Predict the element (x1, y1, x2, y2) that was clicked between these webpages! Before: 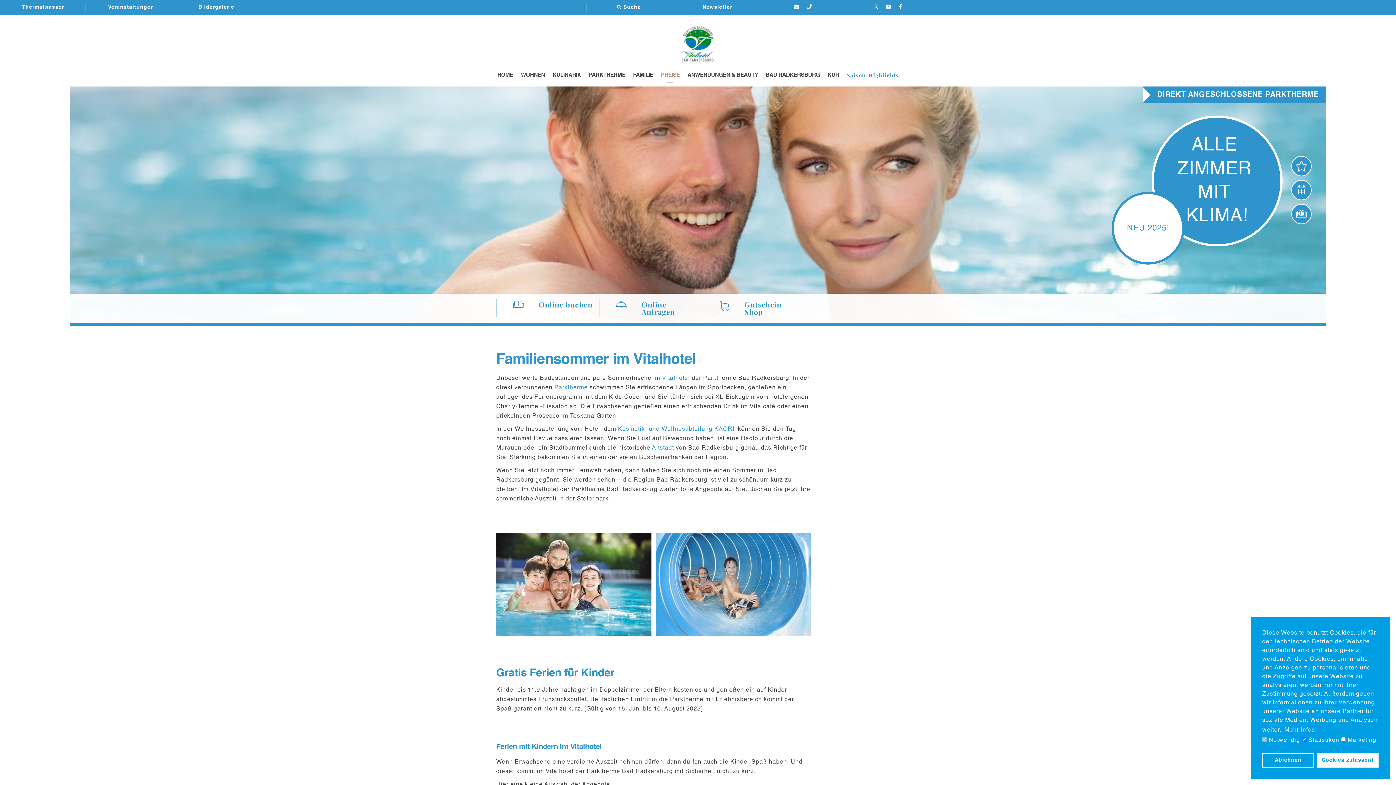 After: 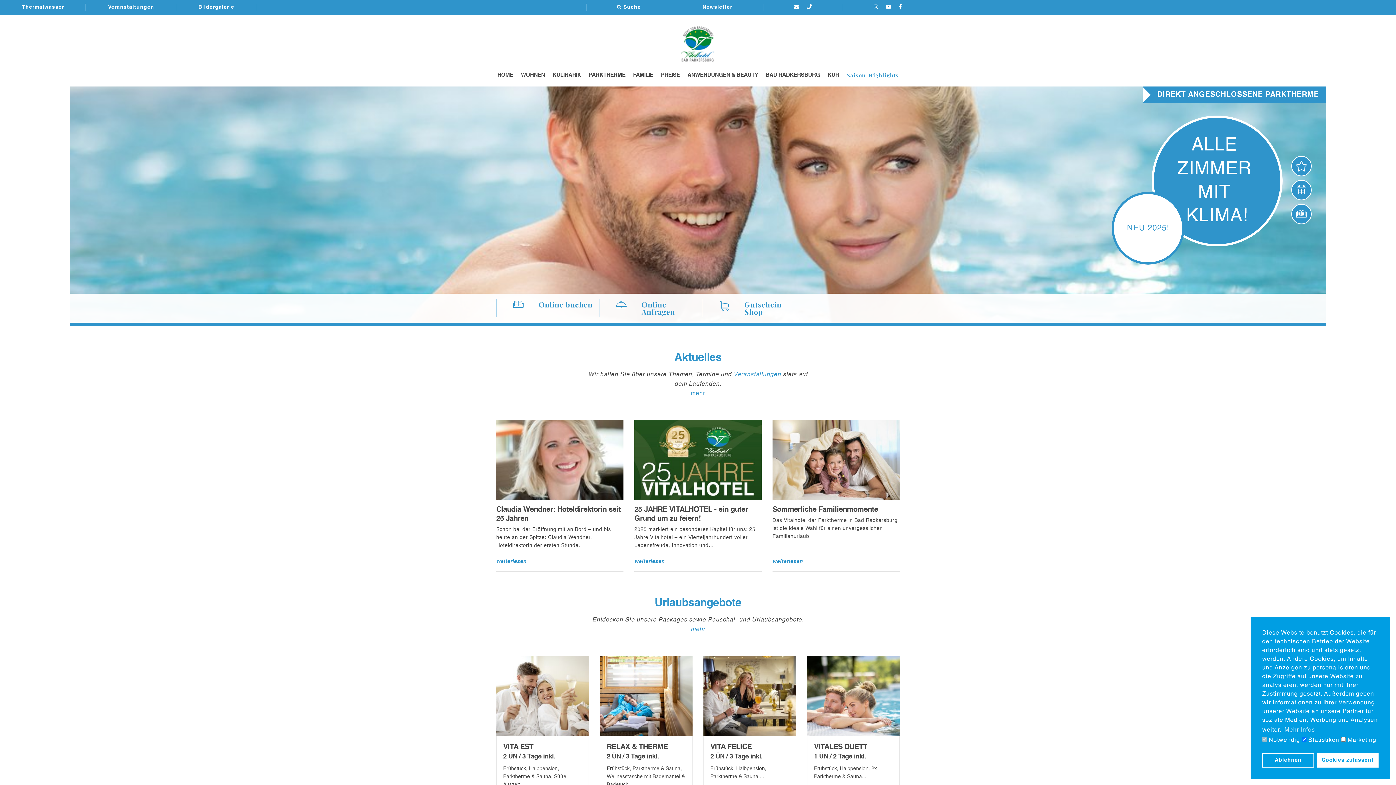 Action: bbox: (1291, 204, 1312, 224) label: ONLINE BUCHEN